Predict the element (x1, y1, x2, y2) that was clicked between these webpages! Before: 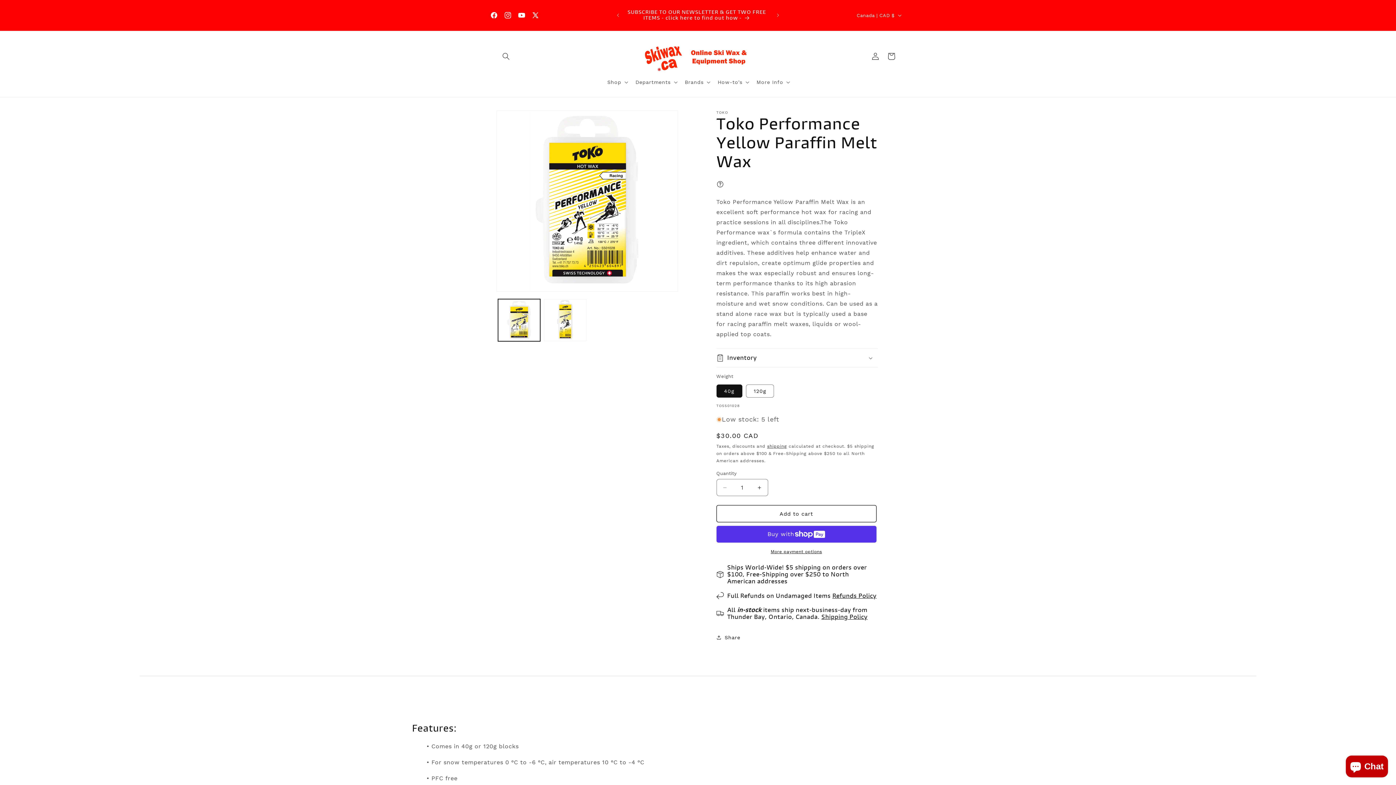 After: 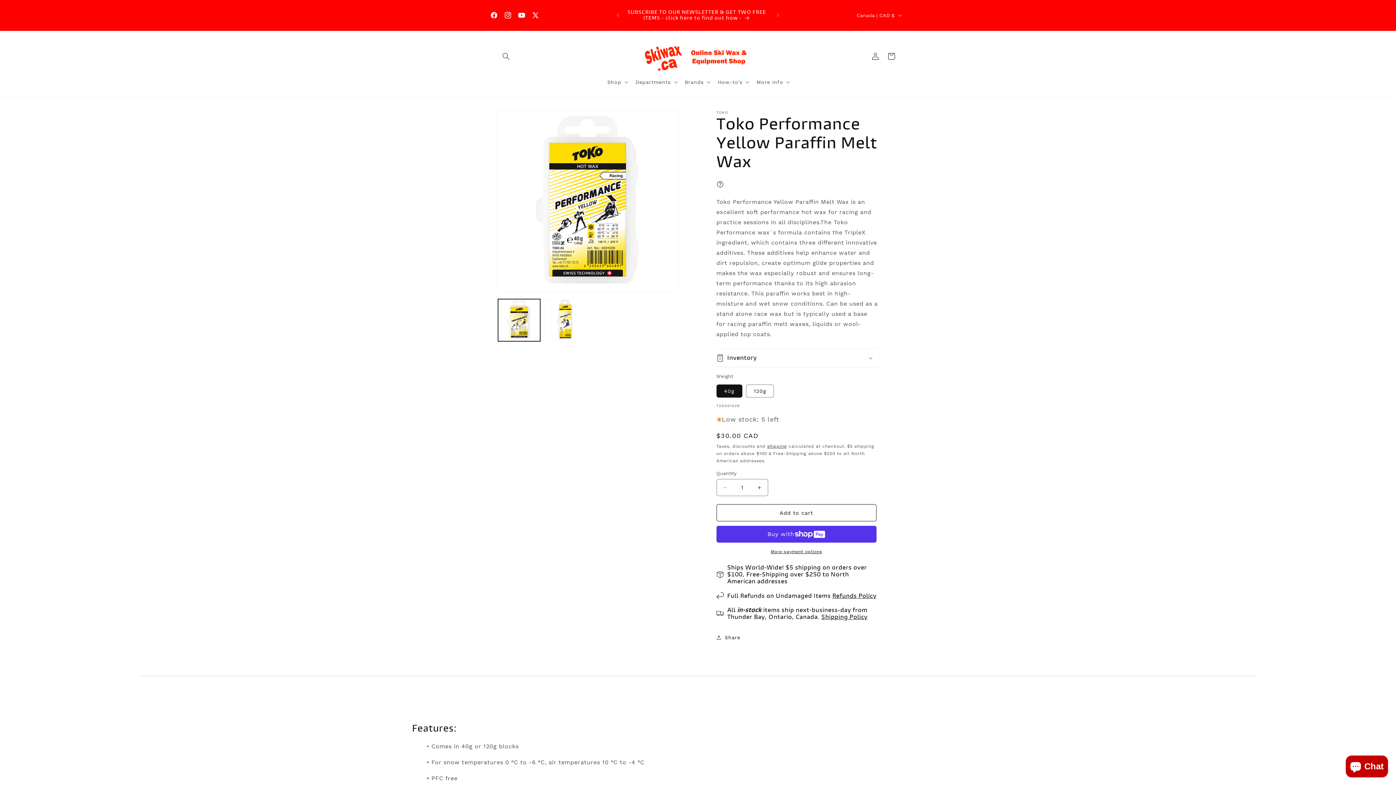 Action: bbox: (716, 505, 876, 522) label: Add to cart